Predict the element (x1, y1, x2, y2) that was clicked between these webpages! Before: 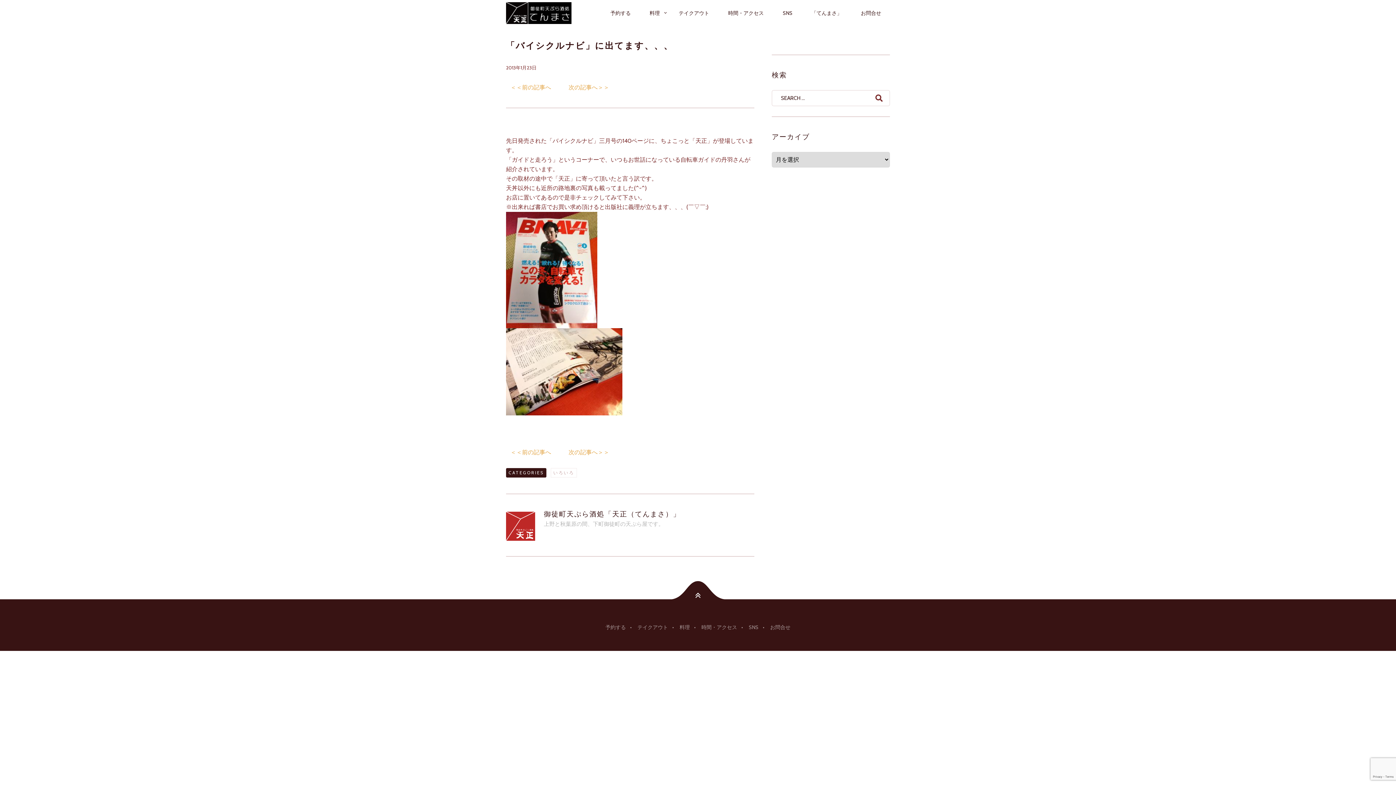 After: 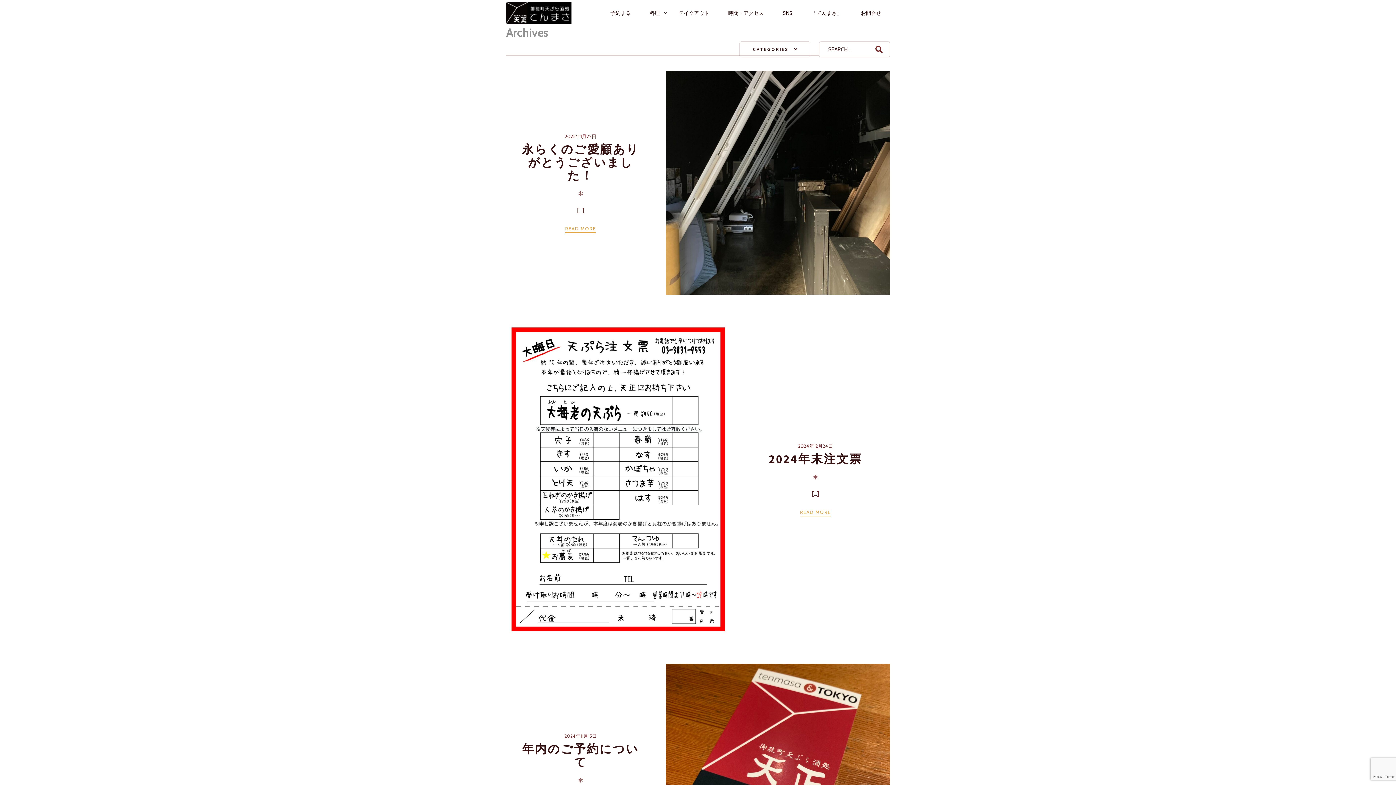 Action: bbox: (544, 509, 680, 518) label: 御徒町天ぷら酒処「天正（てんまさ）」